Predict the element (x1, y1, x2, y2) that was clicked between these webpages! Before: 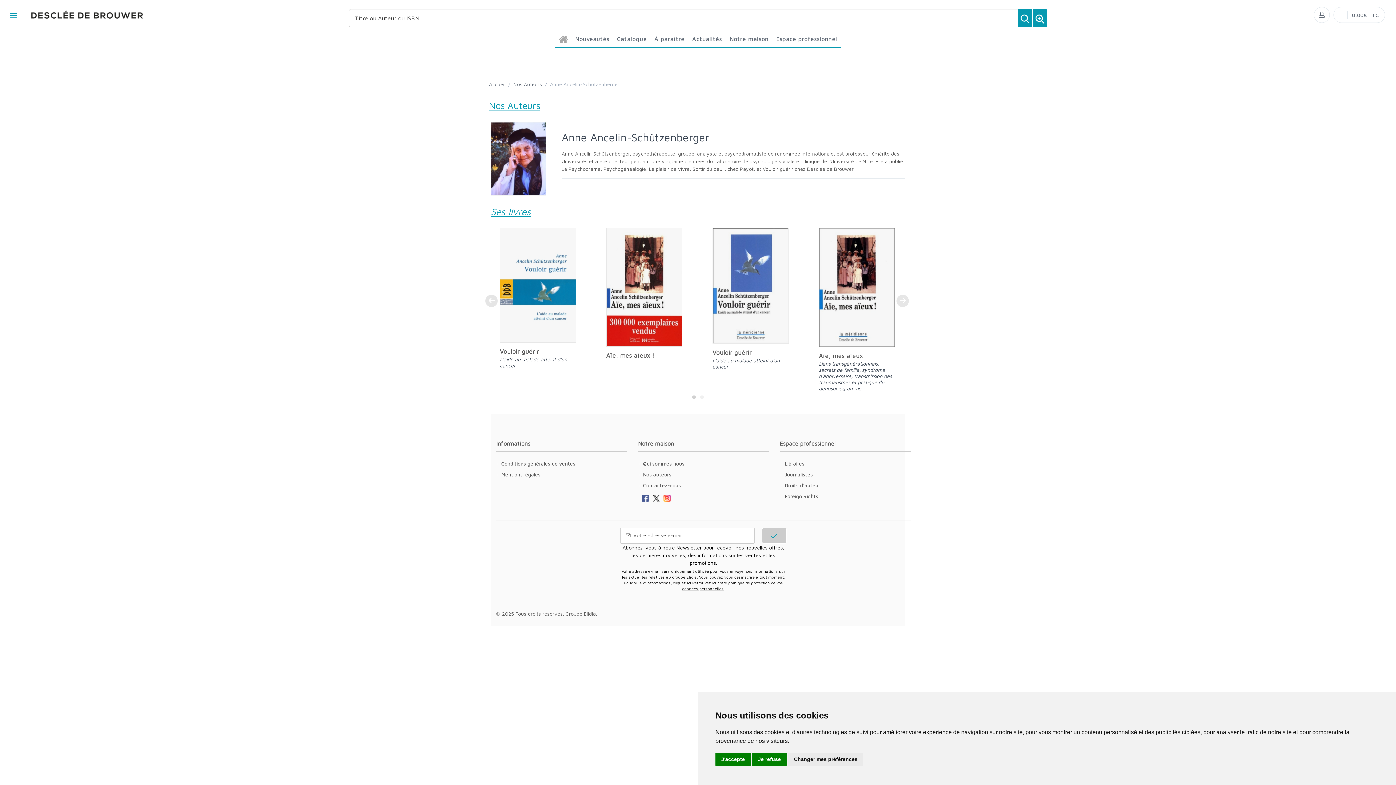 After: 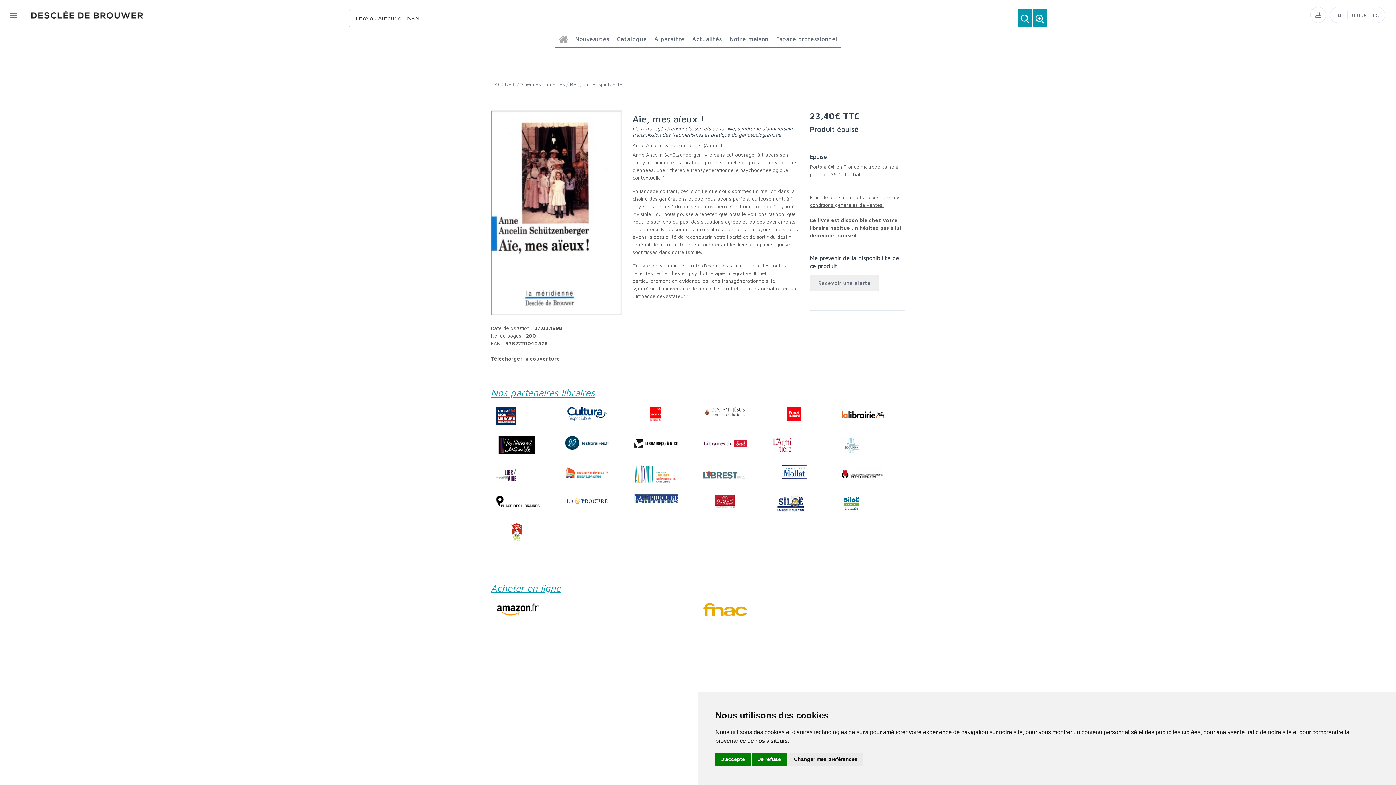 Action: label: Aïe, mes aïeux ! bbox: (819, 352, 867, 359)